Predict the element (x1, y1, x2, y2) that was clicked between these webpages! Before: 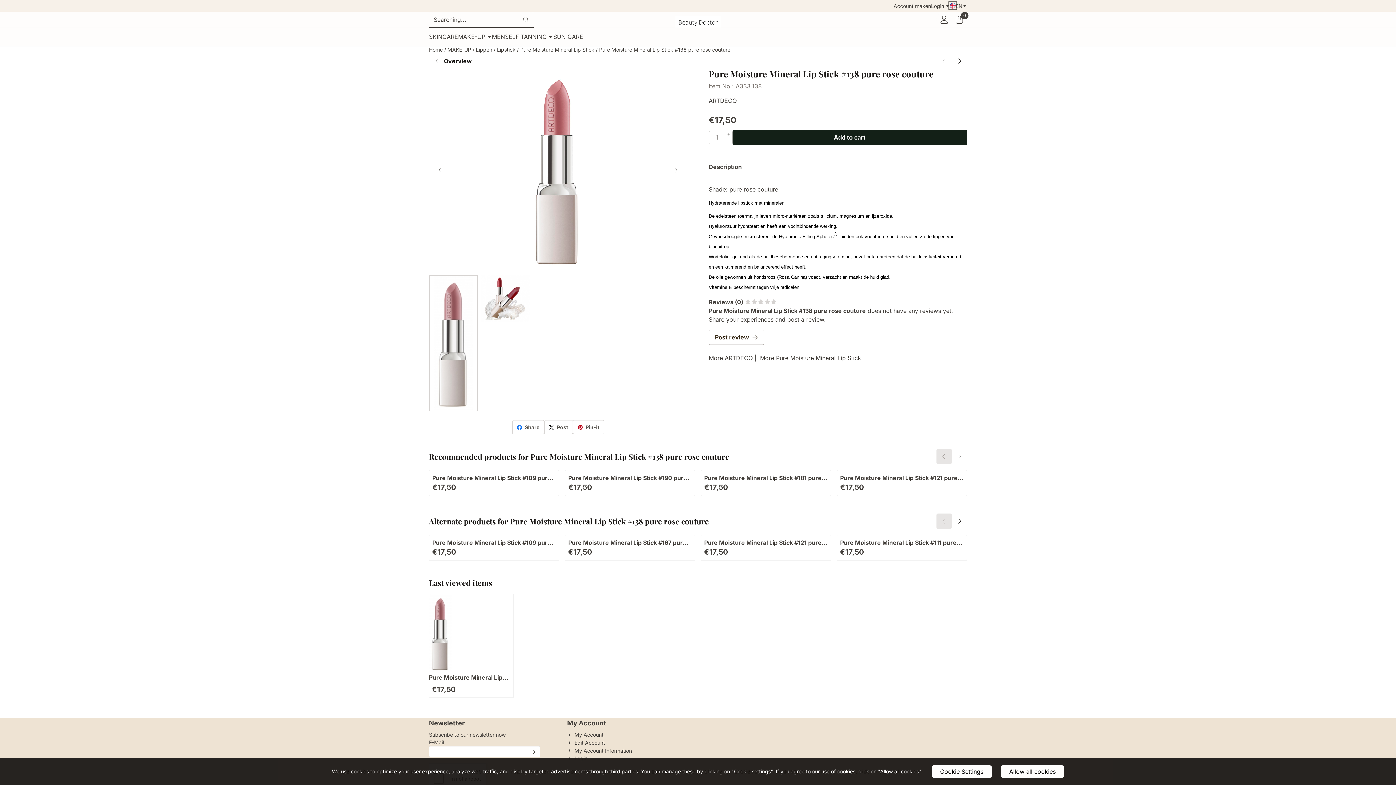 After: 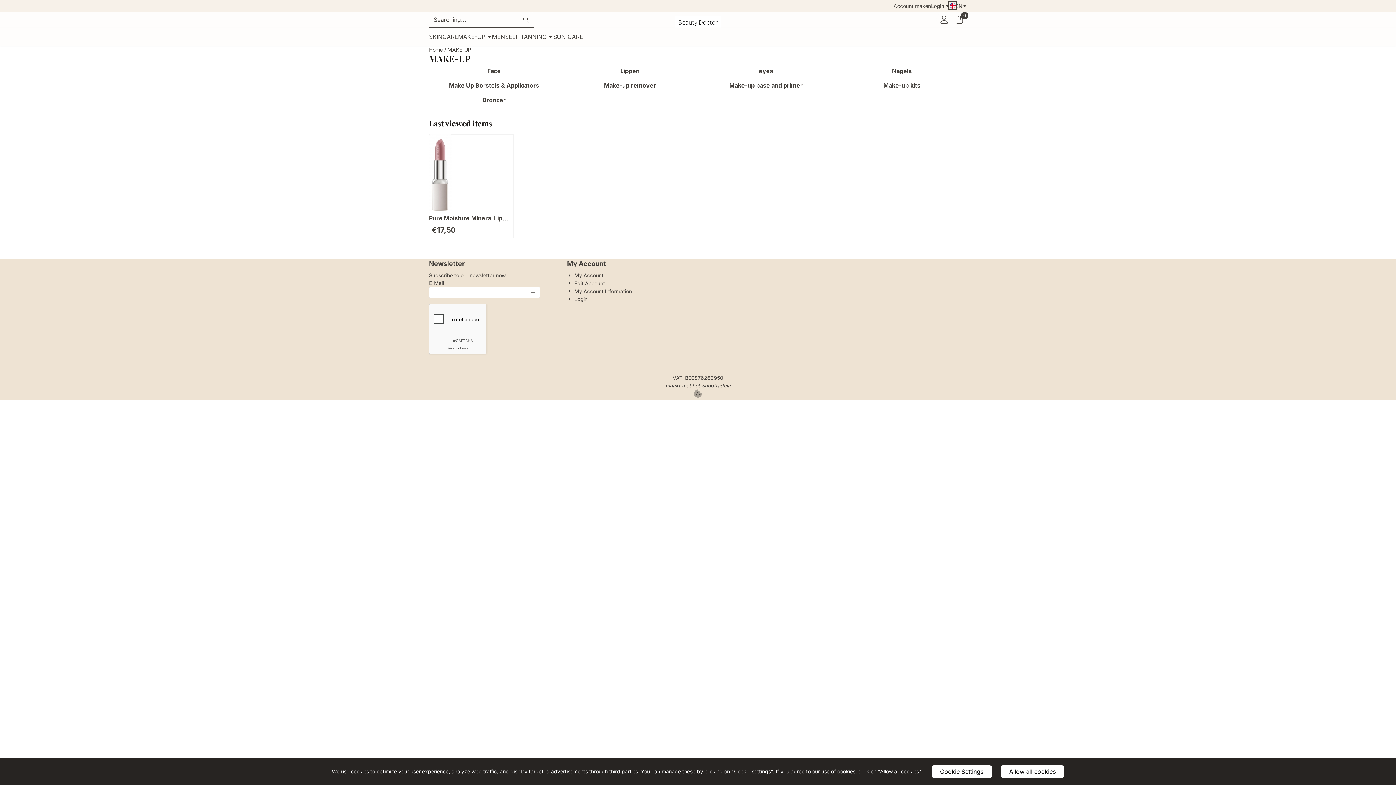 Action: bbox: (458, 27, 492, 45) label: MAKE-UP